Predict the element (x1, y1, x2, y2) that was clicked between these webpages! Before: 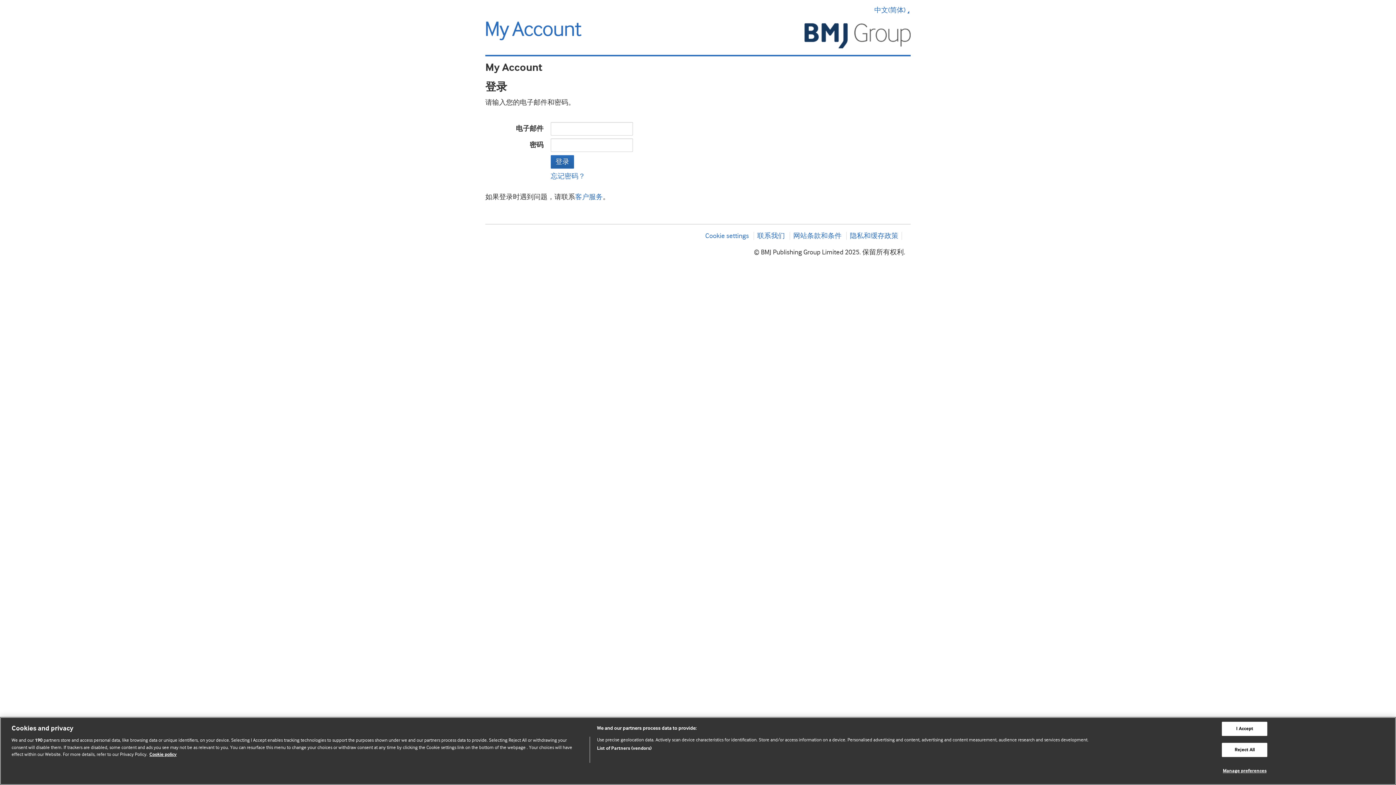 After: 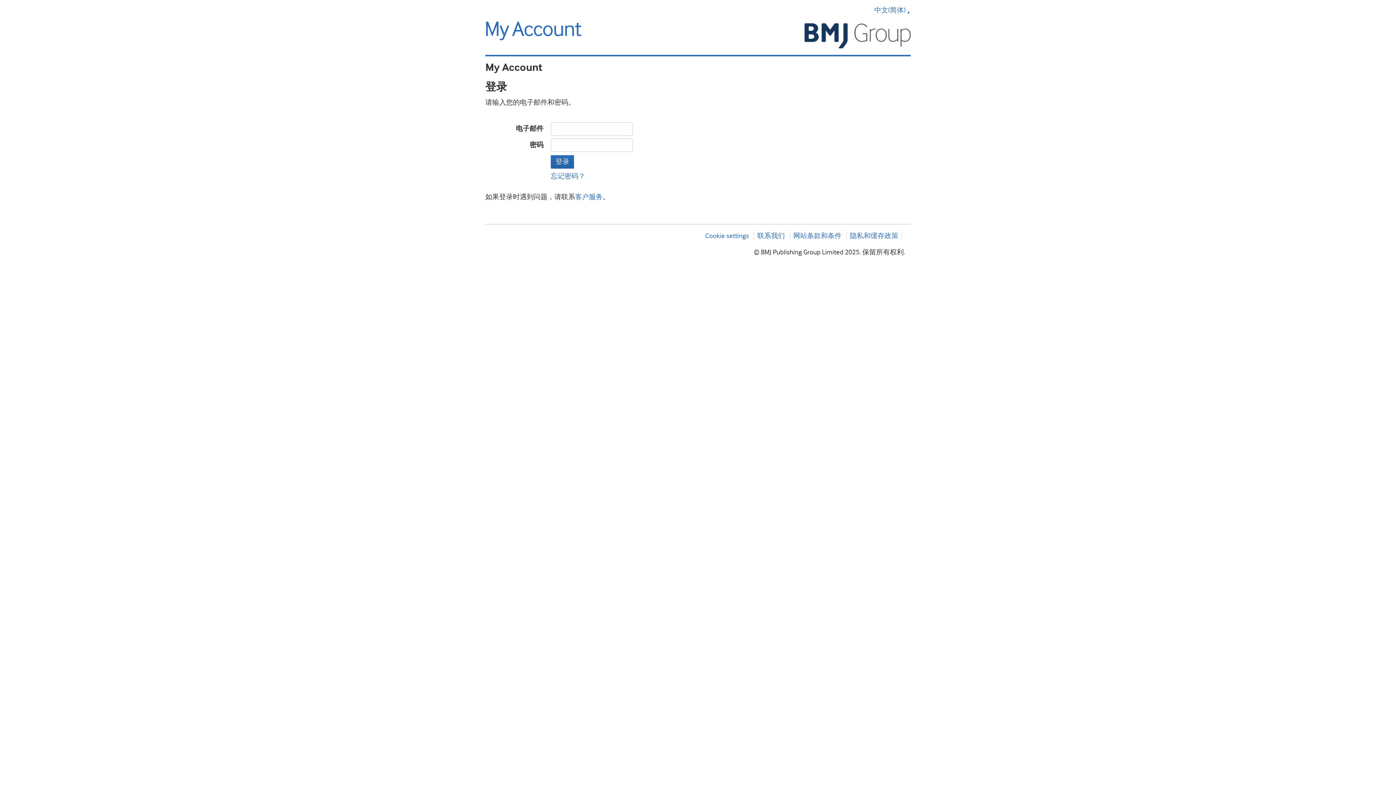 Action: label: Reject All bbox: (1222, 743, 1267, 757)